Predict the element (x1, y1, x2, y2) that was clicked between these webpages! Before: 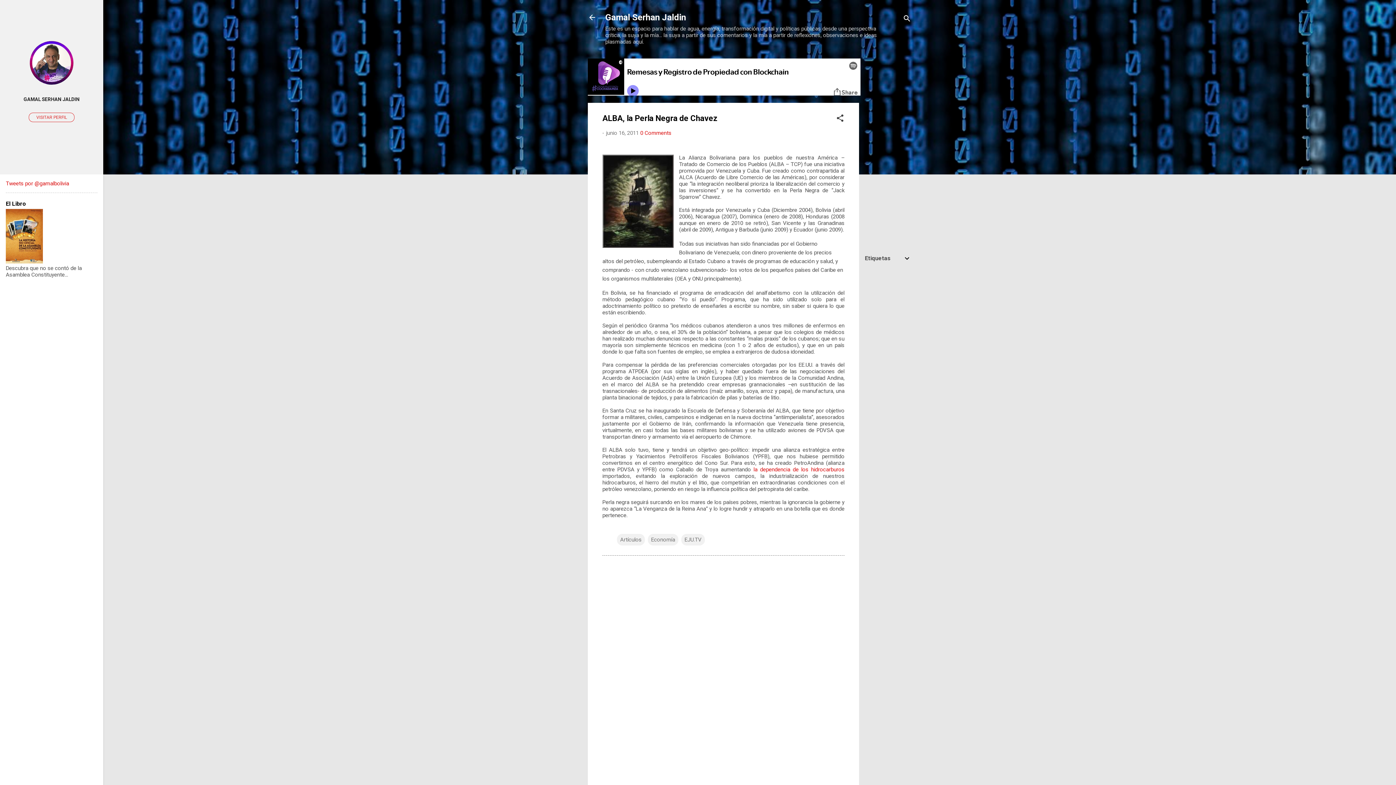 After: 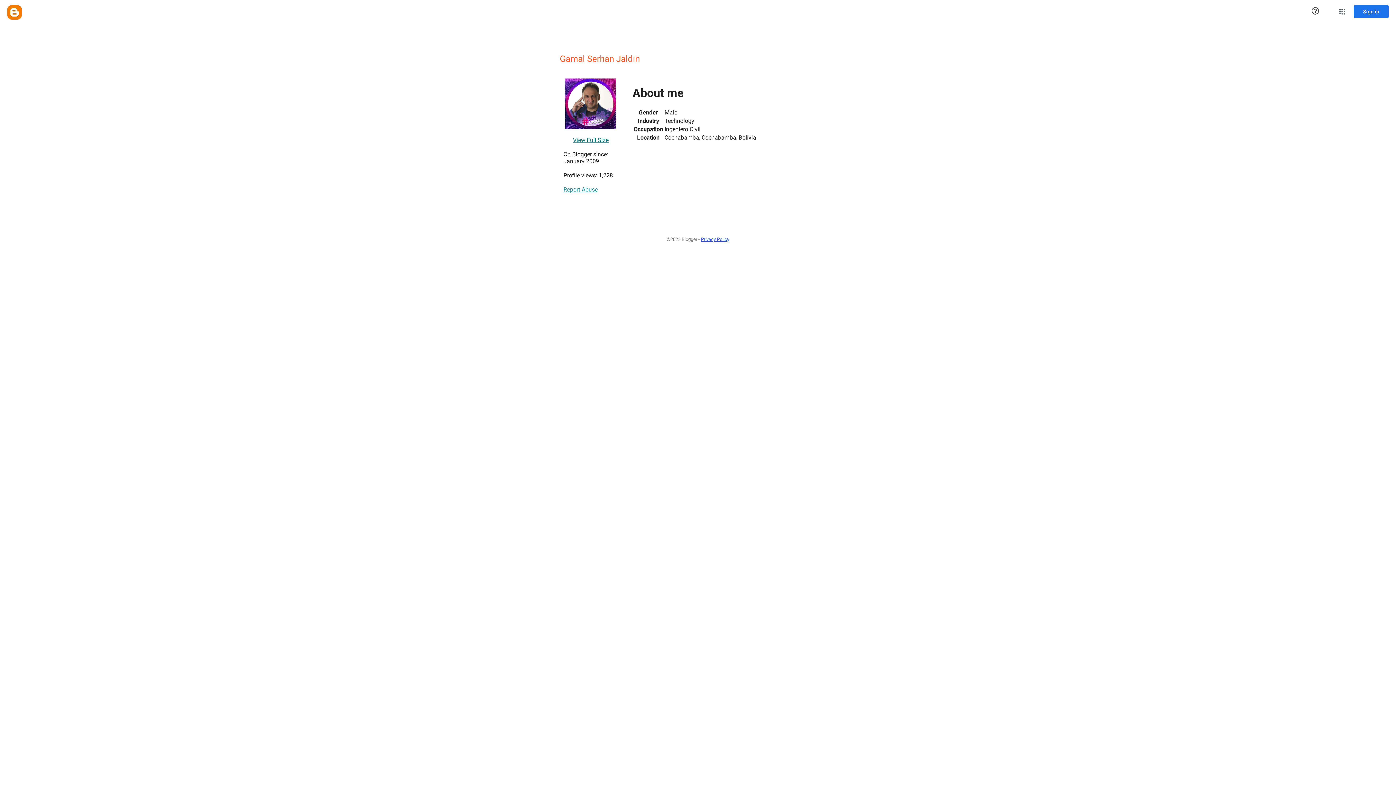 Action: bbox: (28, 112, 74, 122) label: VISITAR PERFIL